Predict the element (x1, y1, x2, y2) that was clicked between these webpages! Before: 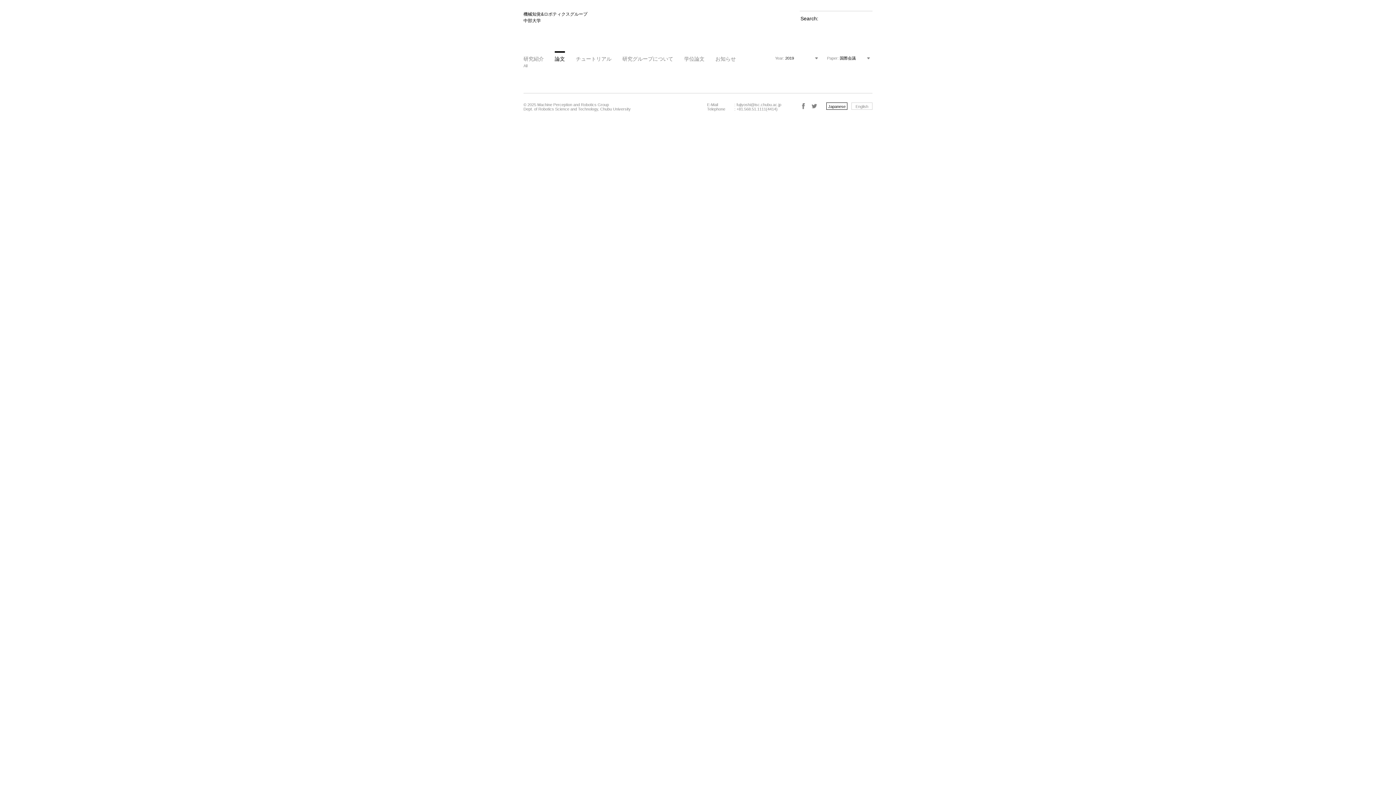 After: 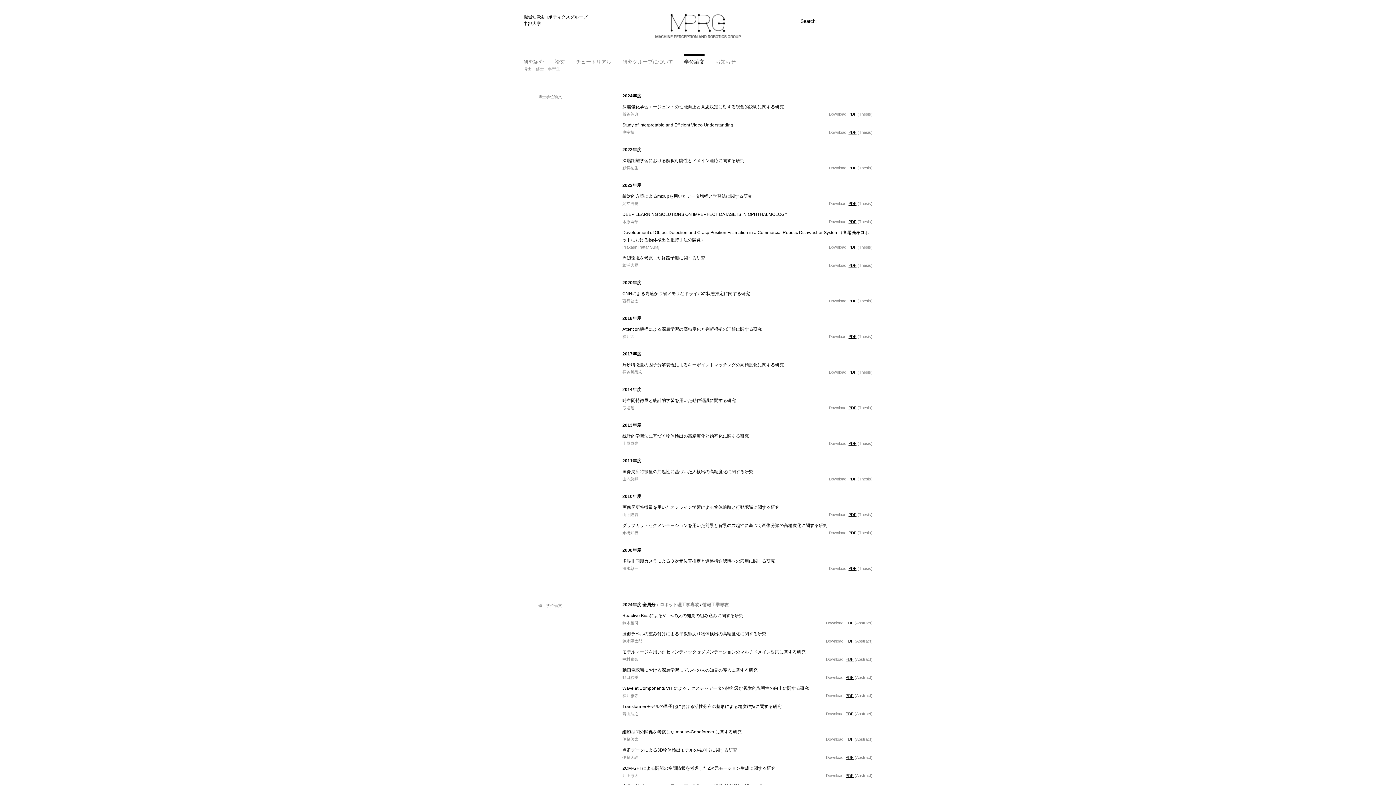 Action: bbox: (684, 56, 704, 61) label: 学位論文